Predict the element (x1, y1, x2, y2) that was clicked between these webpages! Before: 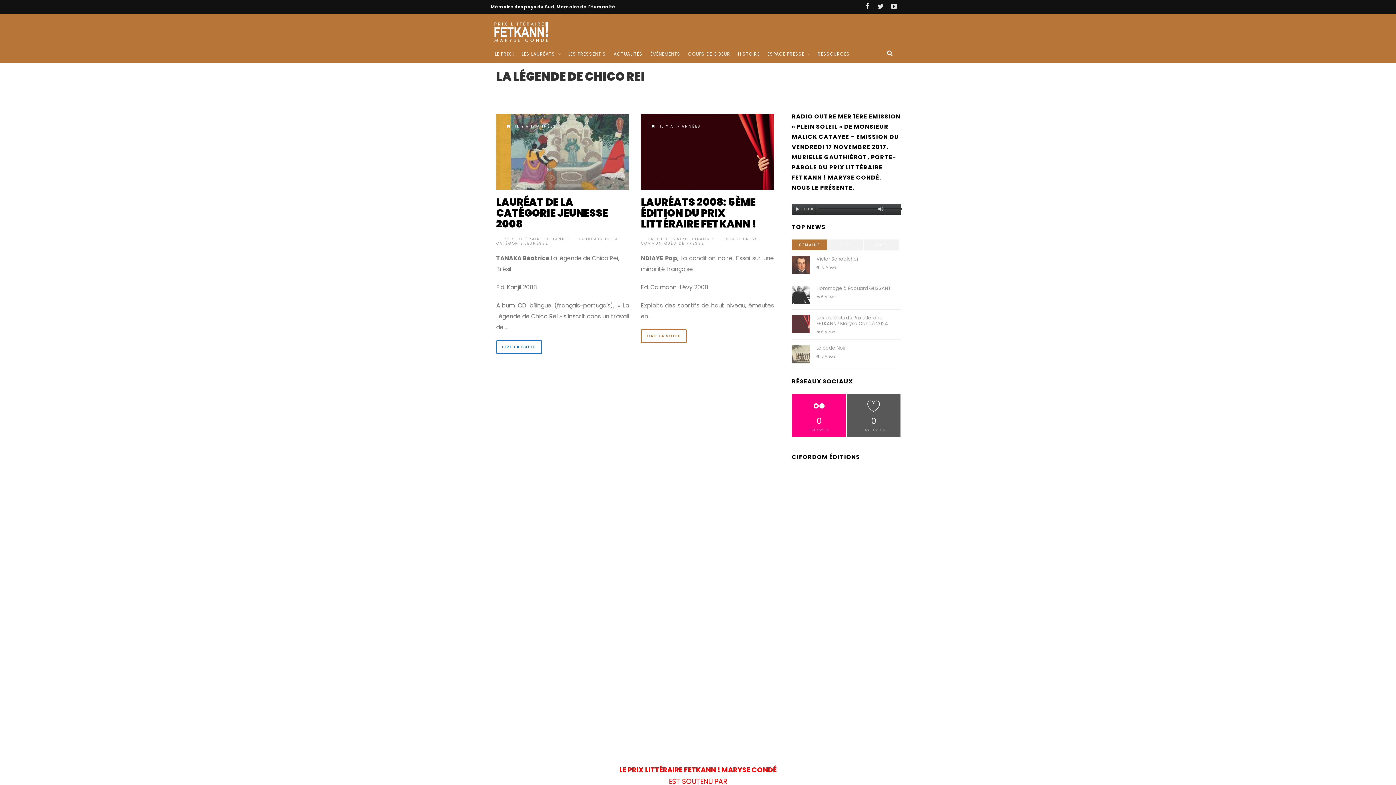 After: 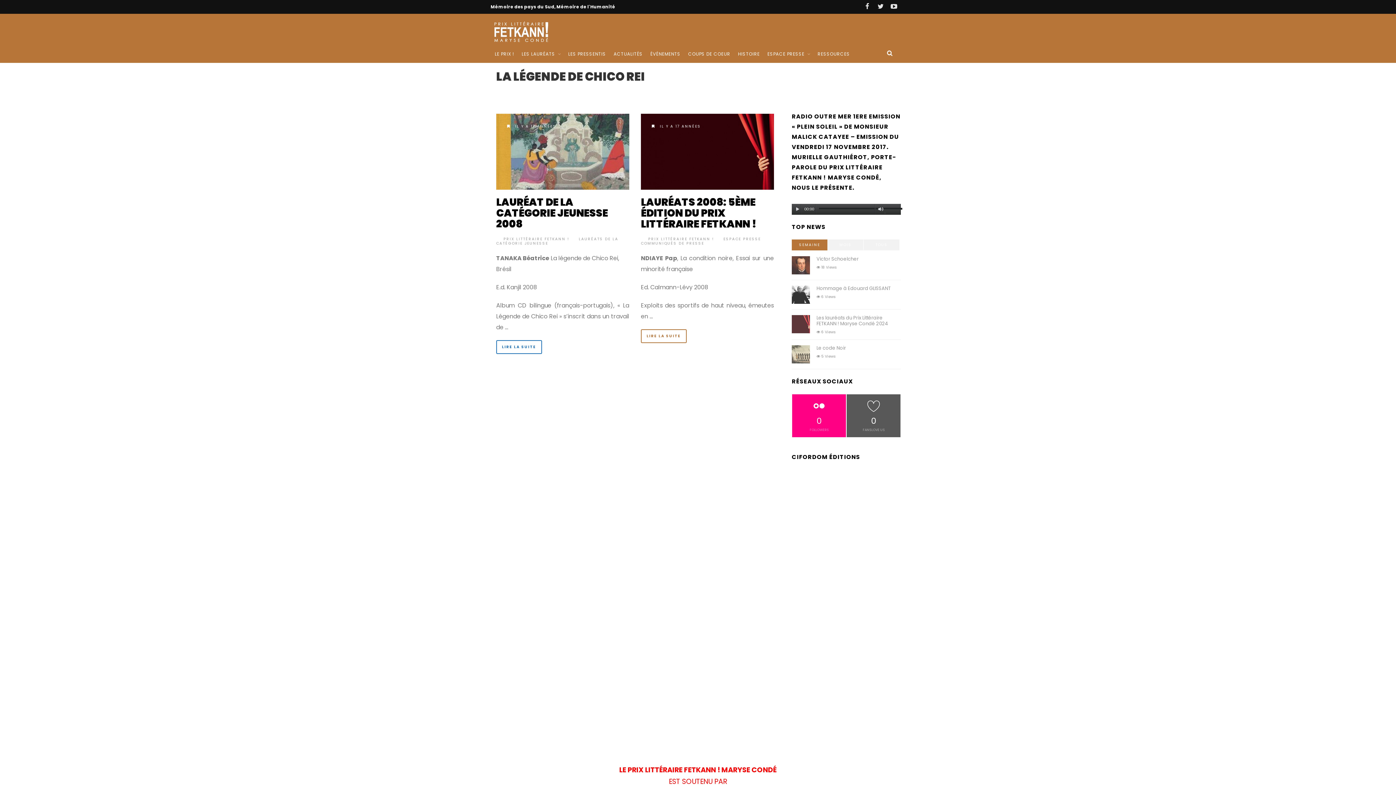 Action: label: Curseur de volume bbox: (884, 204, 901, 217)